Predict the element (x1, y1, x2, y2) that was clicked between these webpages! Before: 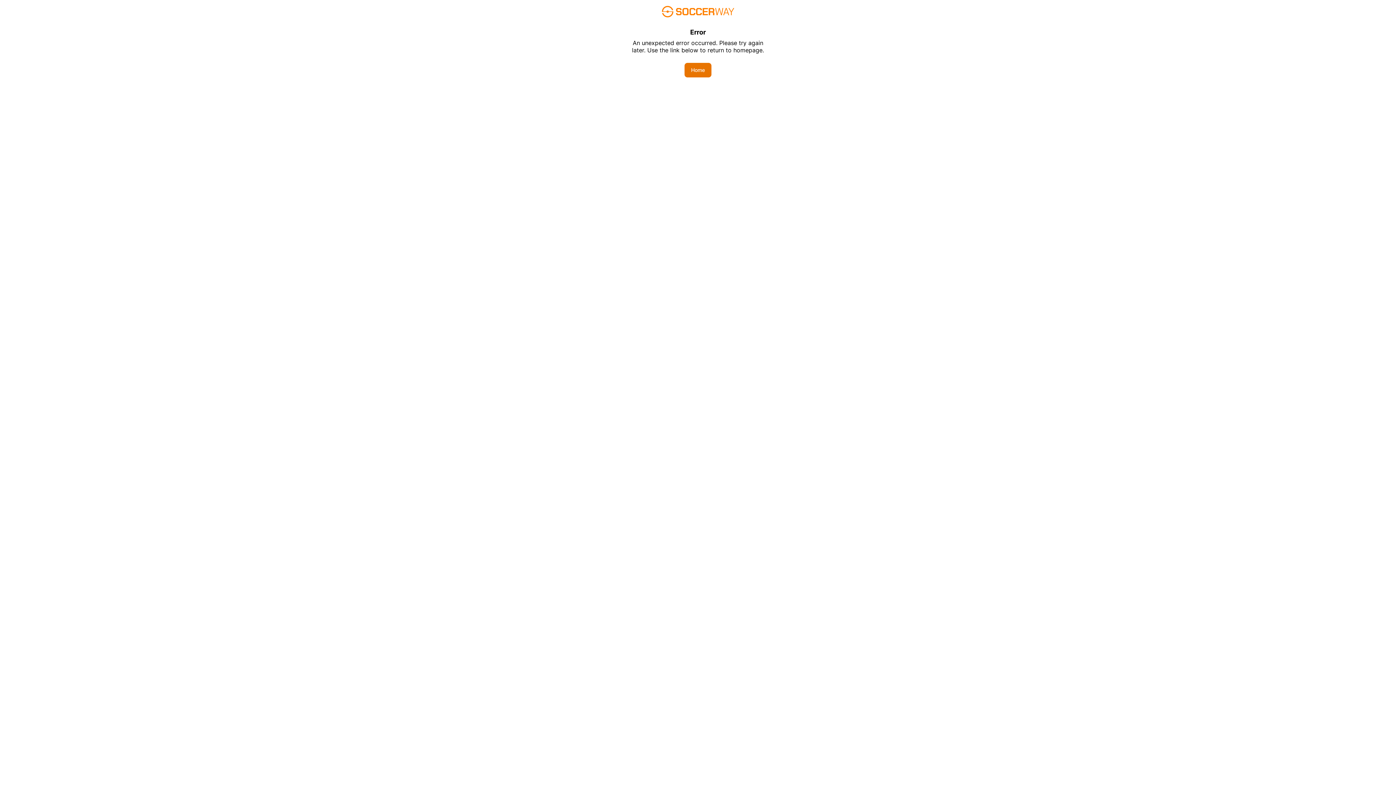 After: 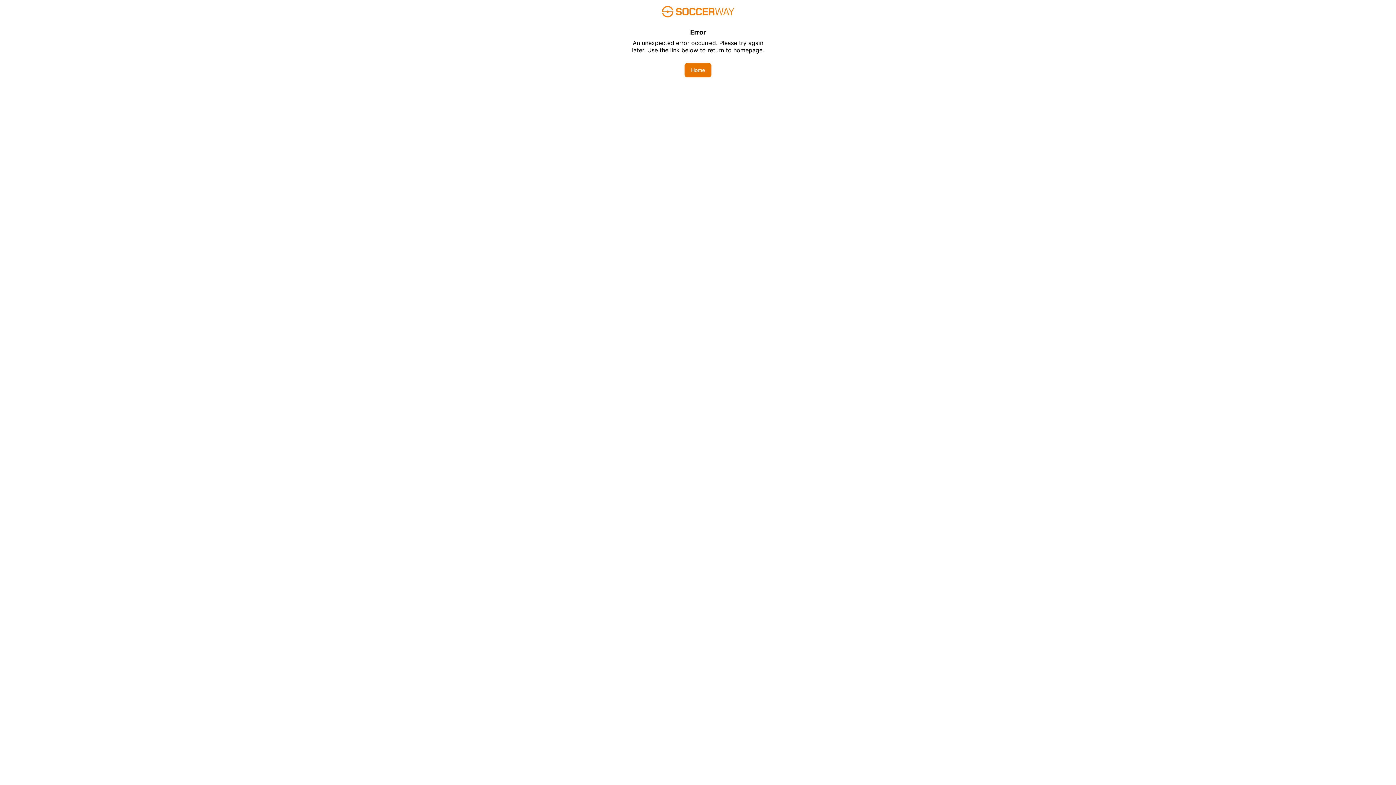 Action: label: Home bbox: (684, 62, 711, 77)